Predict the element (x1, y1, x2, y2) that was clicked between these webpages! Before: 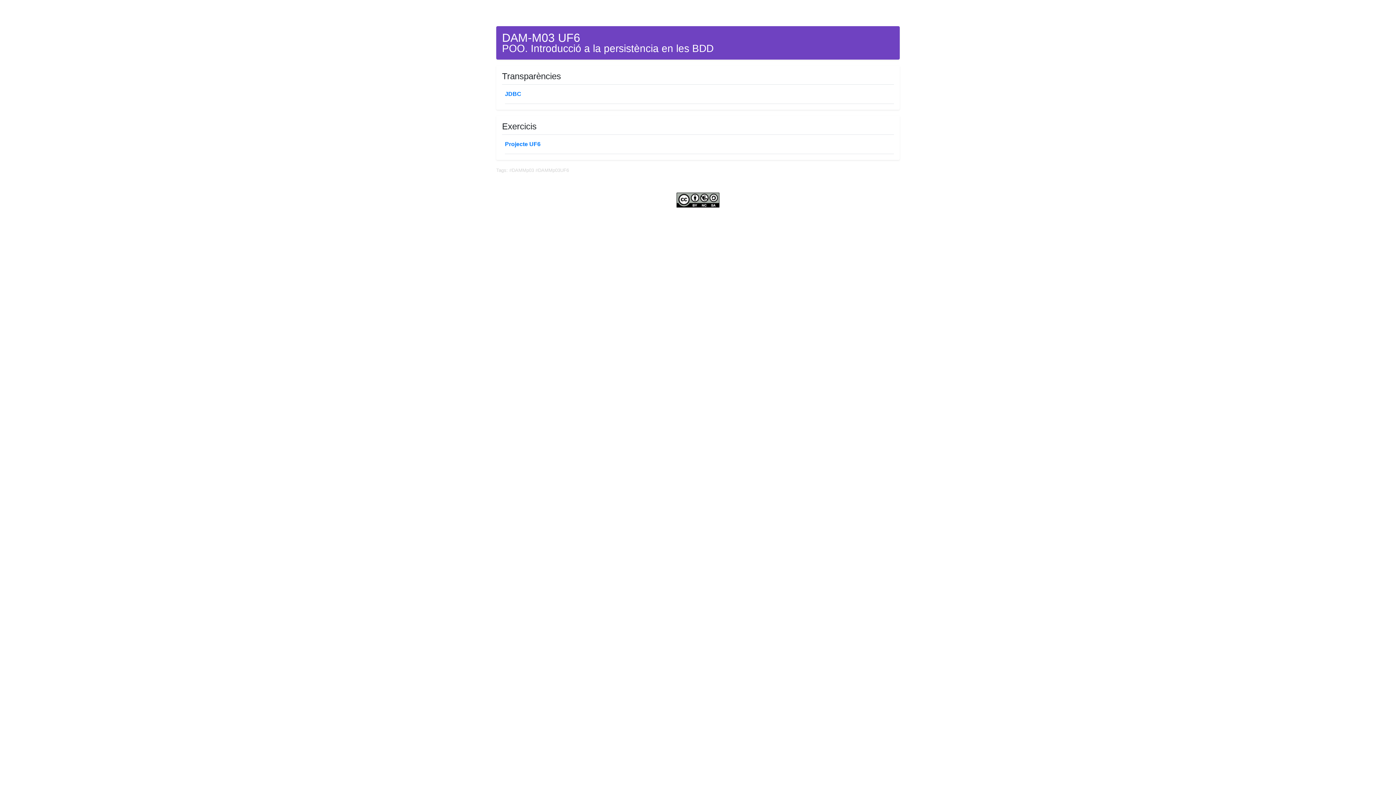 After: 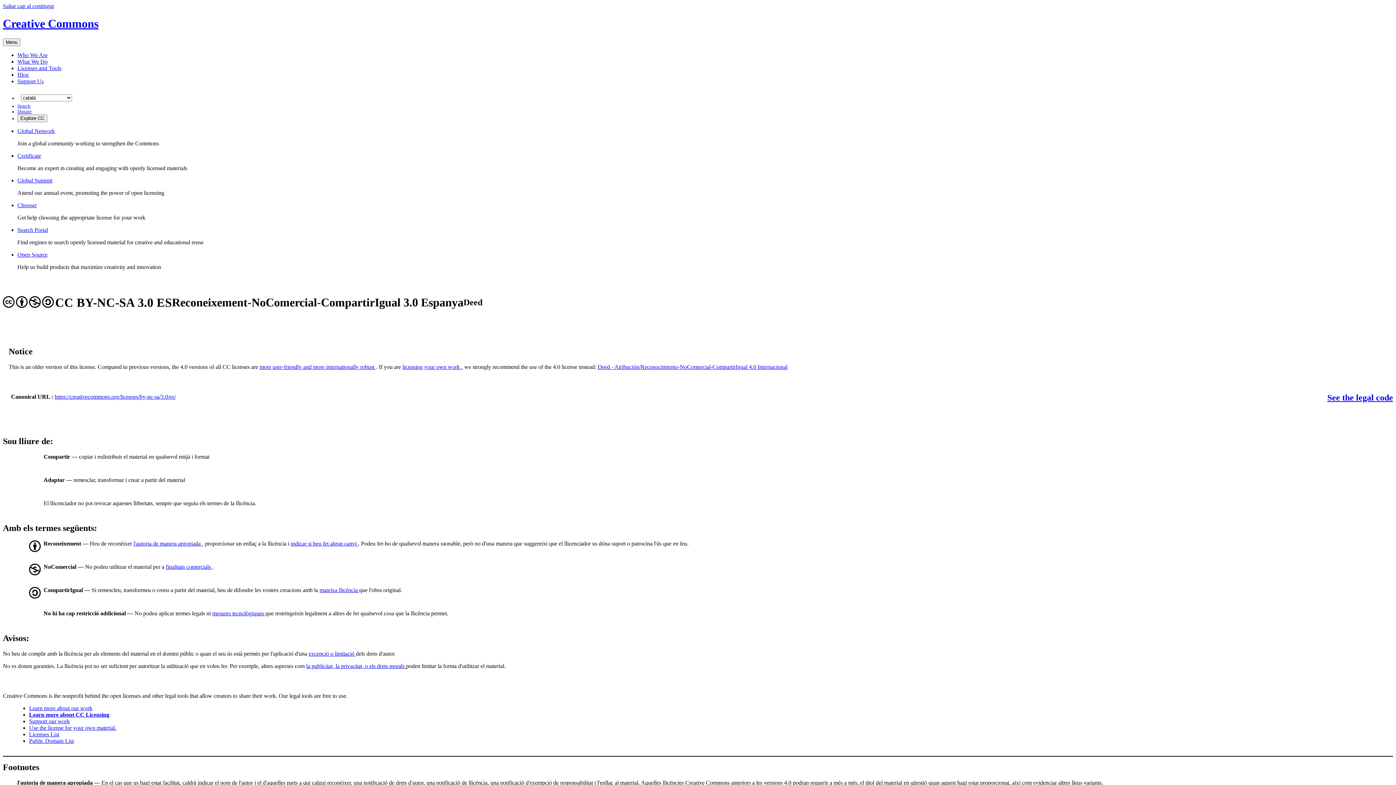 Action: bbox: (676, 196, 719, 202)